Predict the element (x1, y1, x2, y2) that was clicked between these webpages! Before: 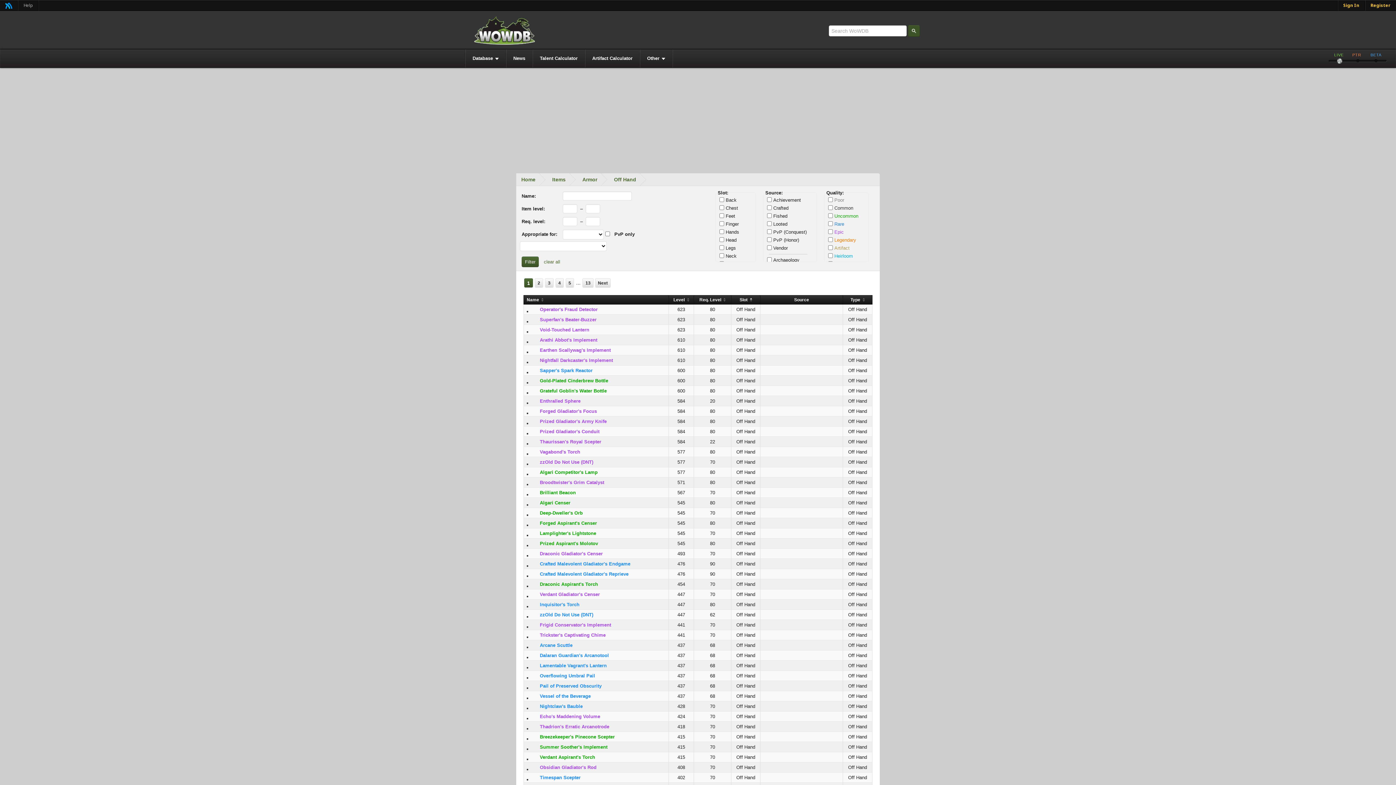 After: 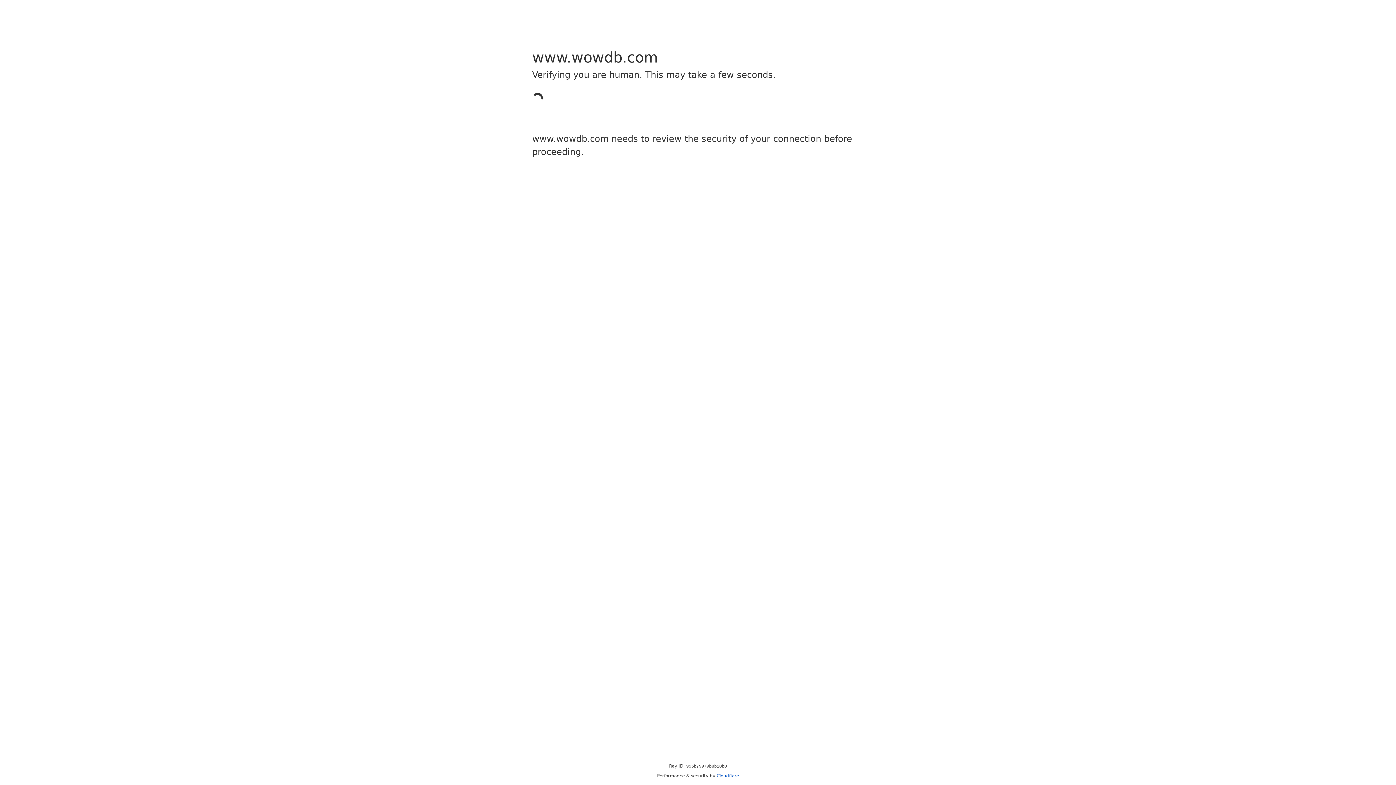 Action: bbox: (526, 490, 528, 495)